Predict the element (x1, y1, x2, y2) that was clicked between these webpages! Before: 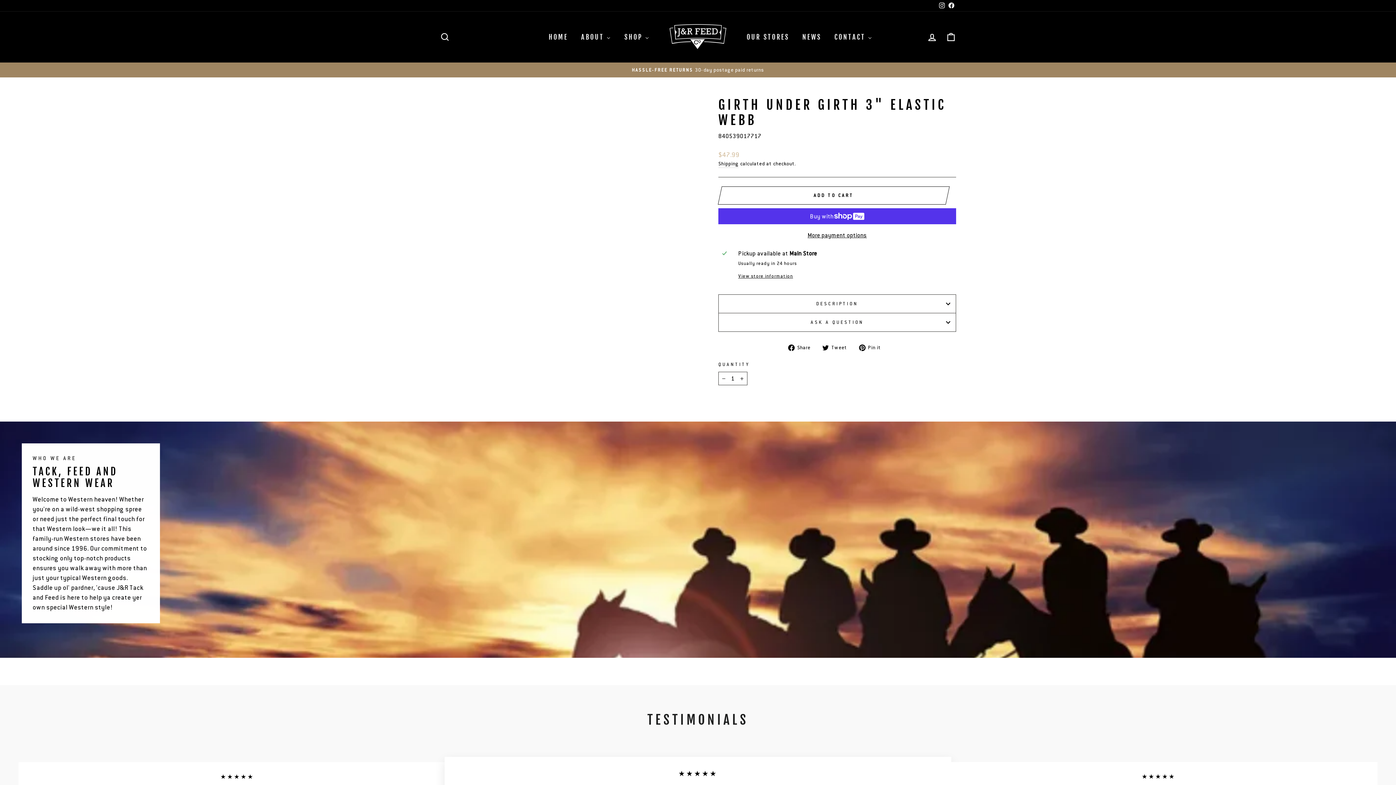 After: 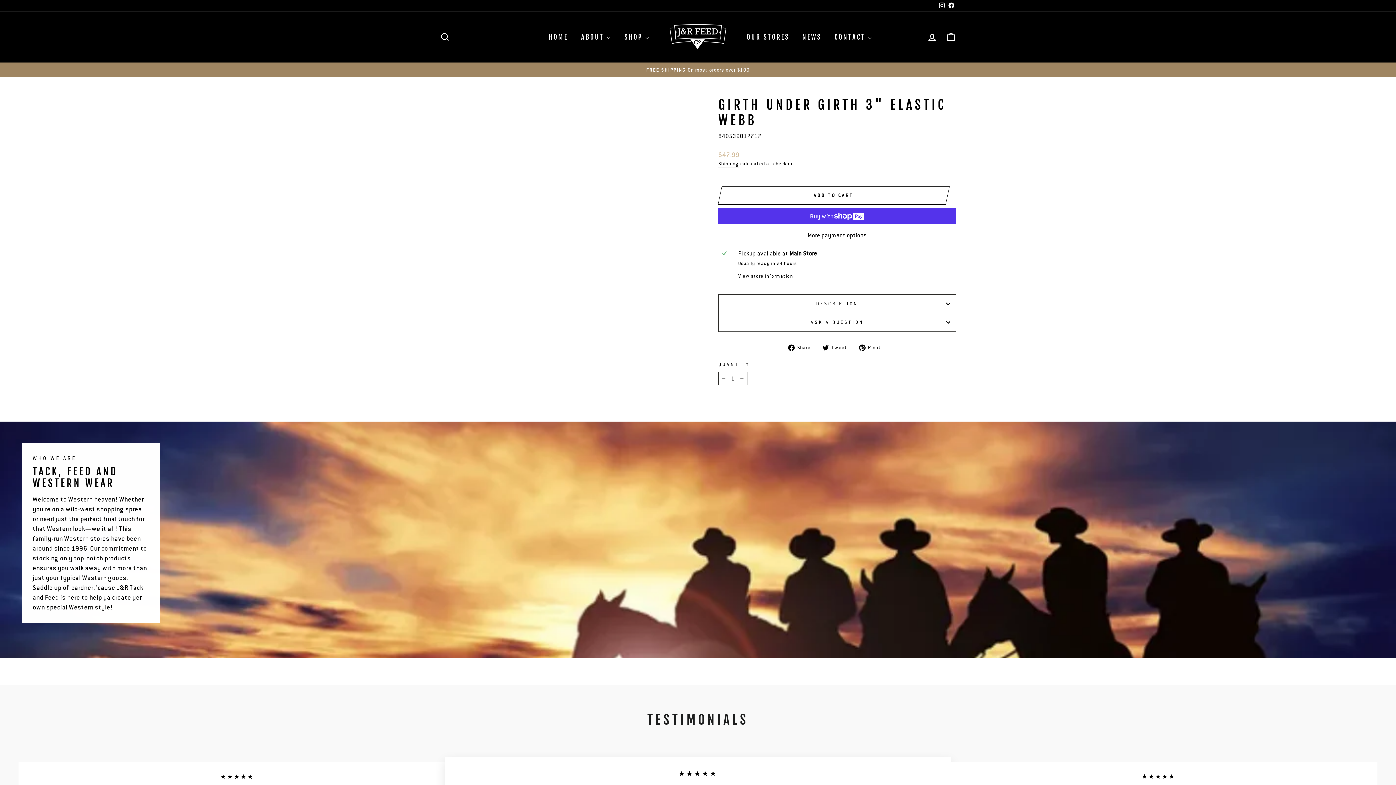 Action: bbox: (822, 342, 852, 352) label:  Tweet
Tweet on Twitter